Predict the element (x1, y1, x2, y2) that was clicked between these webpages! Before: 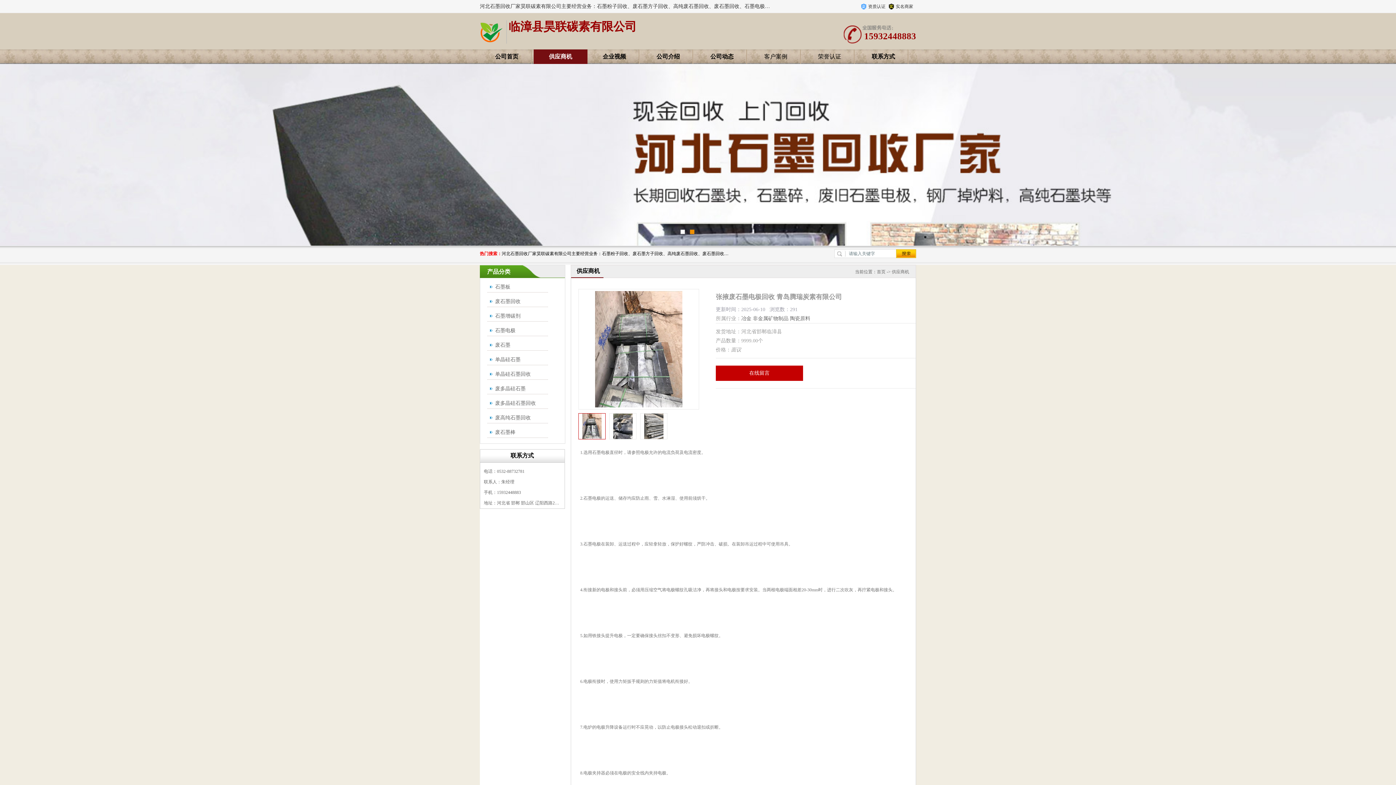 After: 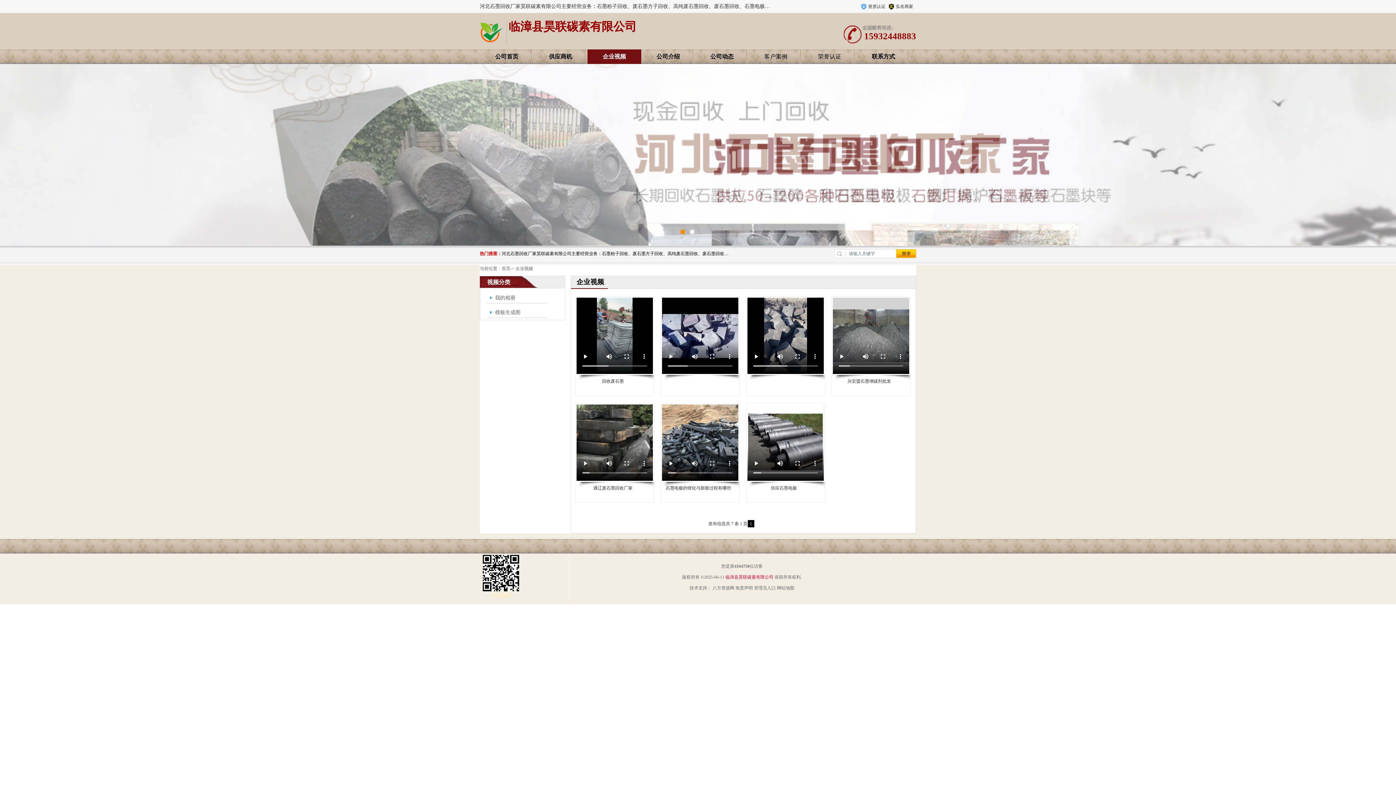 Action: label: 企业视频 bbox: (587, 49, 641, 64)